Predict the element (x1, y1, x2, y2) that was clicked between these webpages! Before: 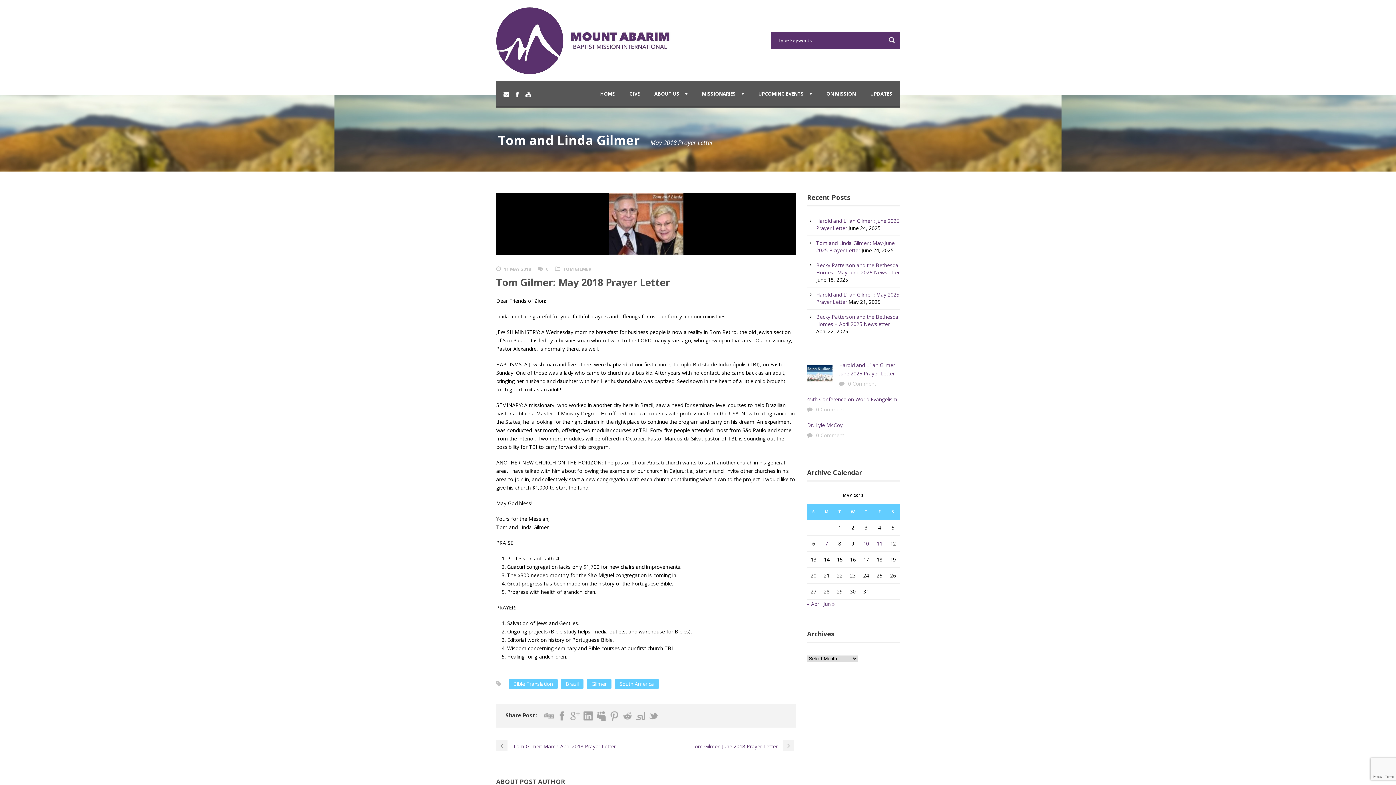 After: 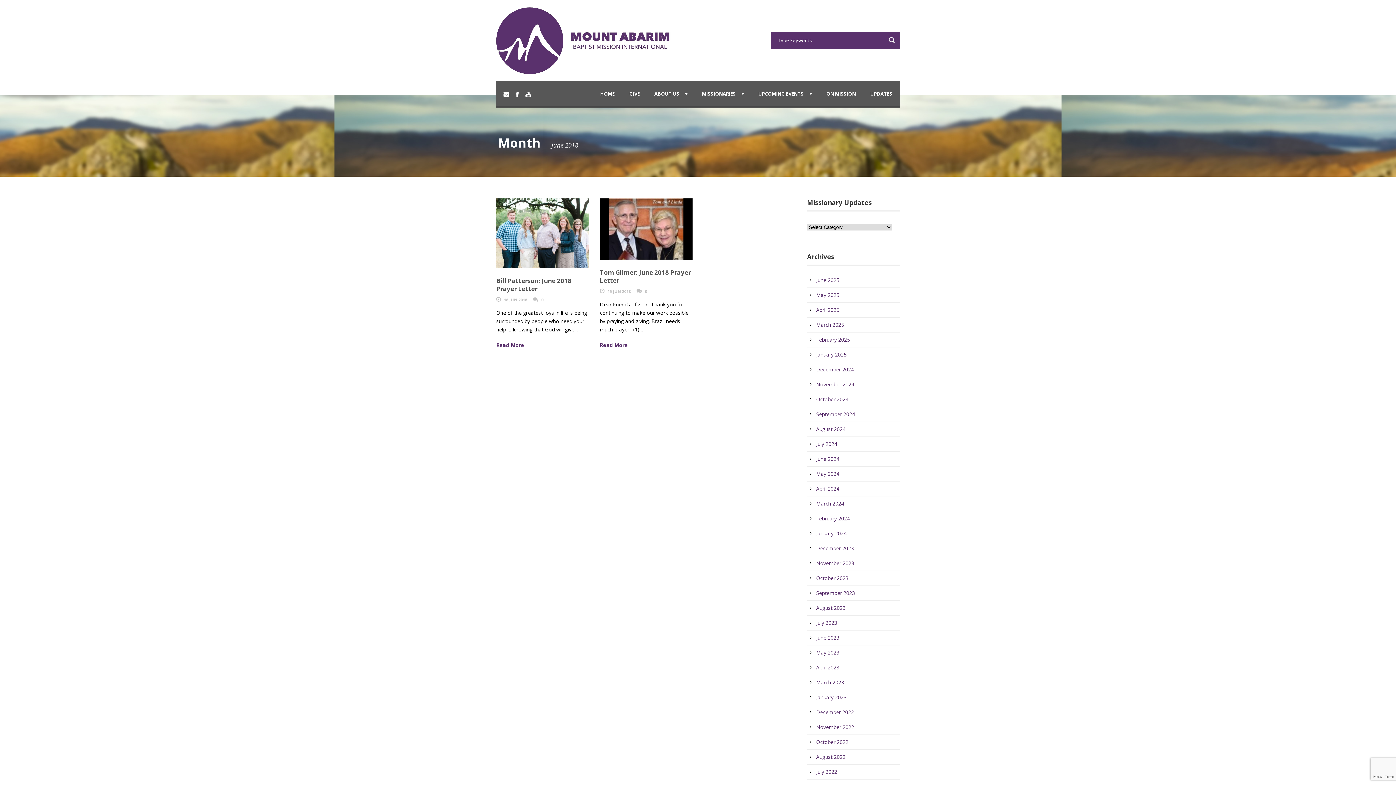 Action: label: Jun » bbox: (823, 600, 834, 607)